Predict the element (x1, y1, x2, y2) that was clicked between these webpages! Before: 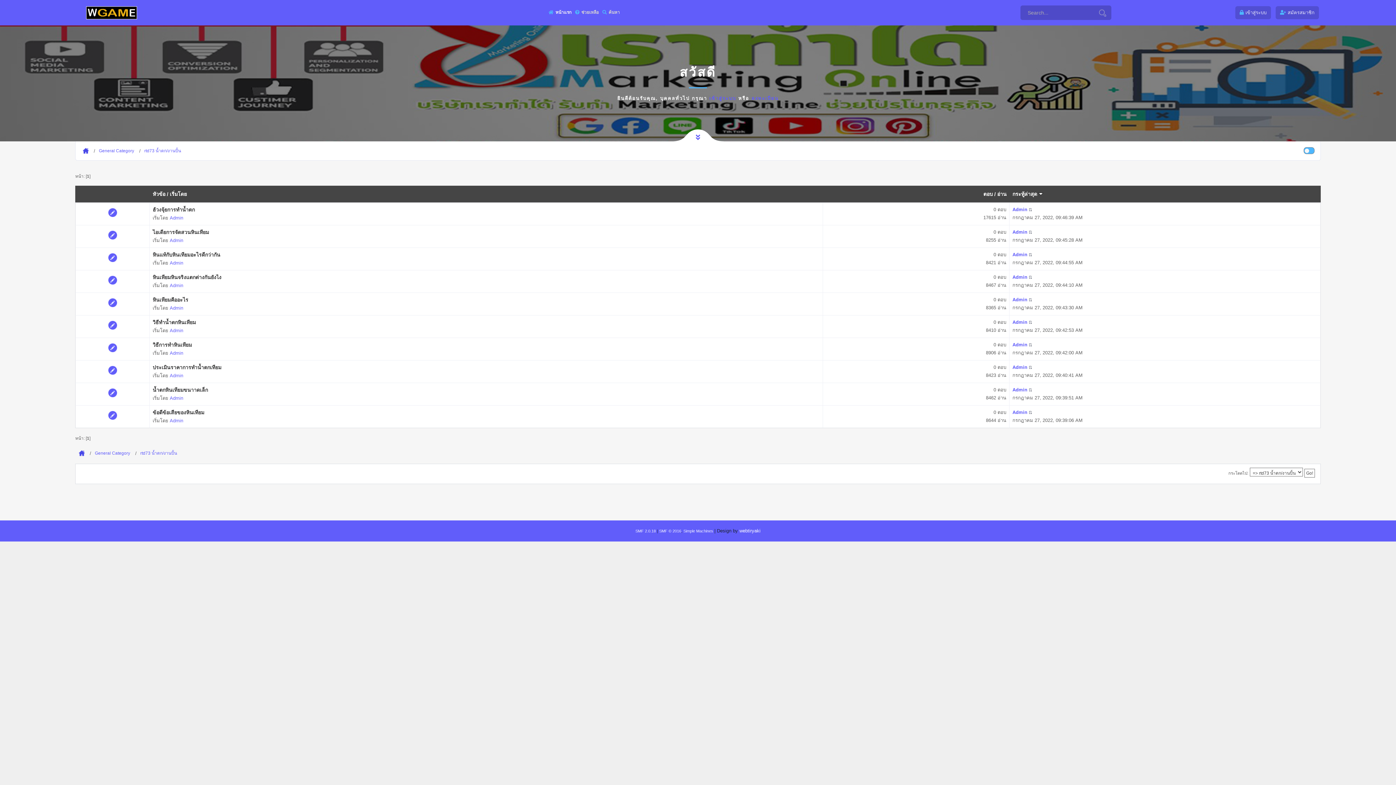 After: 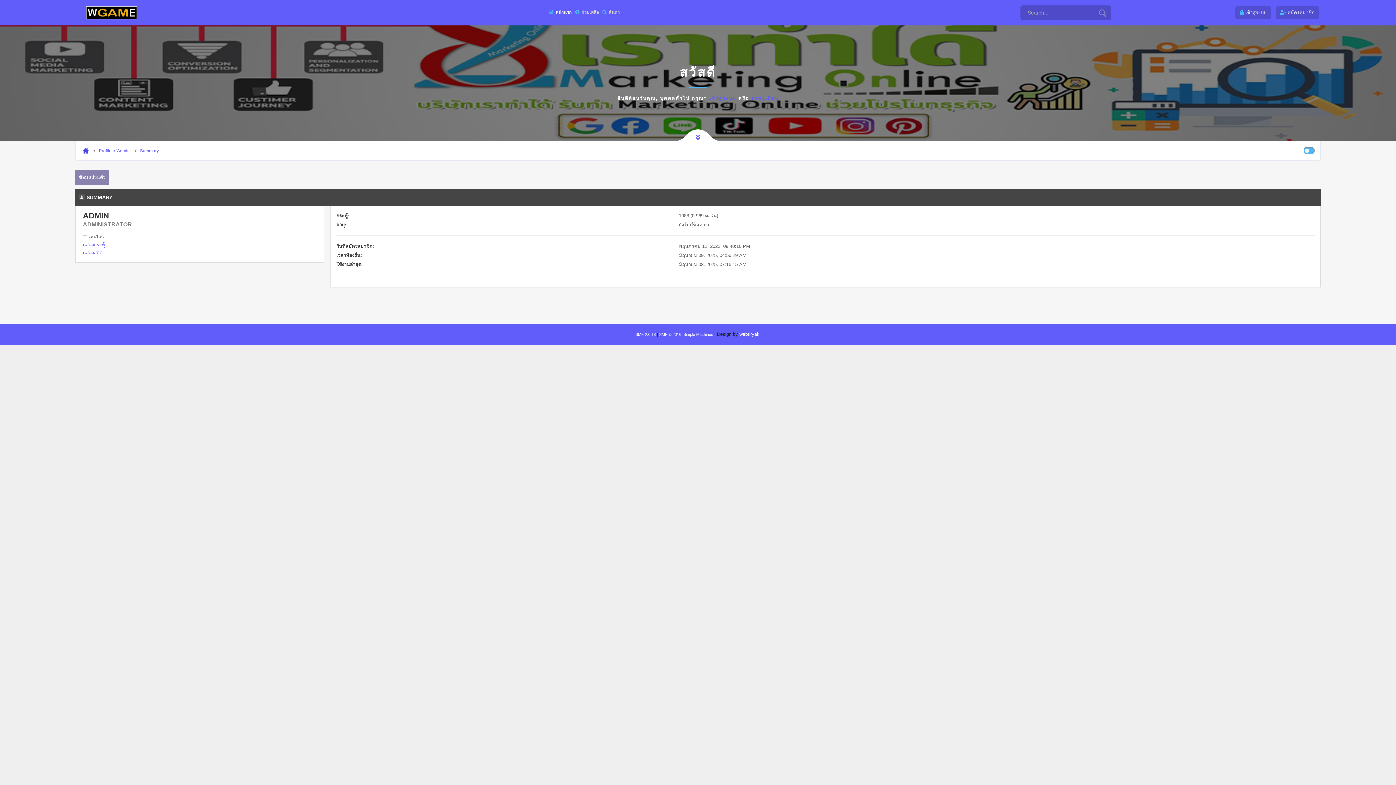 Action: bbox: (169, 237, 183, 243) label: Admin